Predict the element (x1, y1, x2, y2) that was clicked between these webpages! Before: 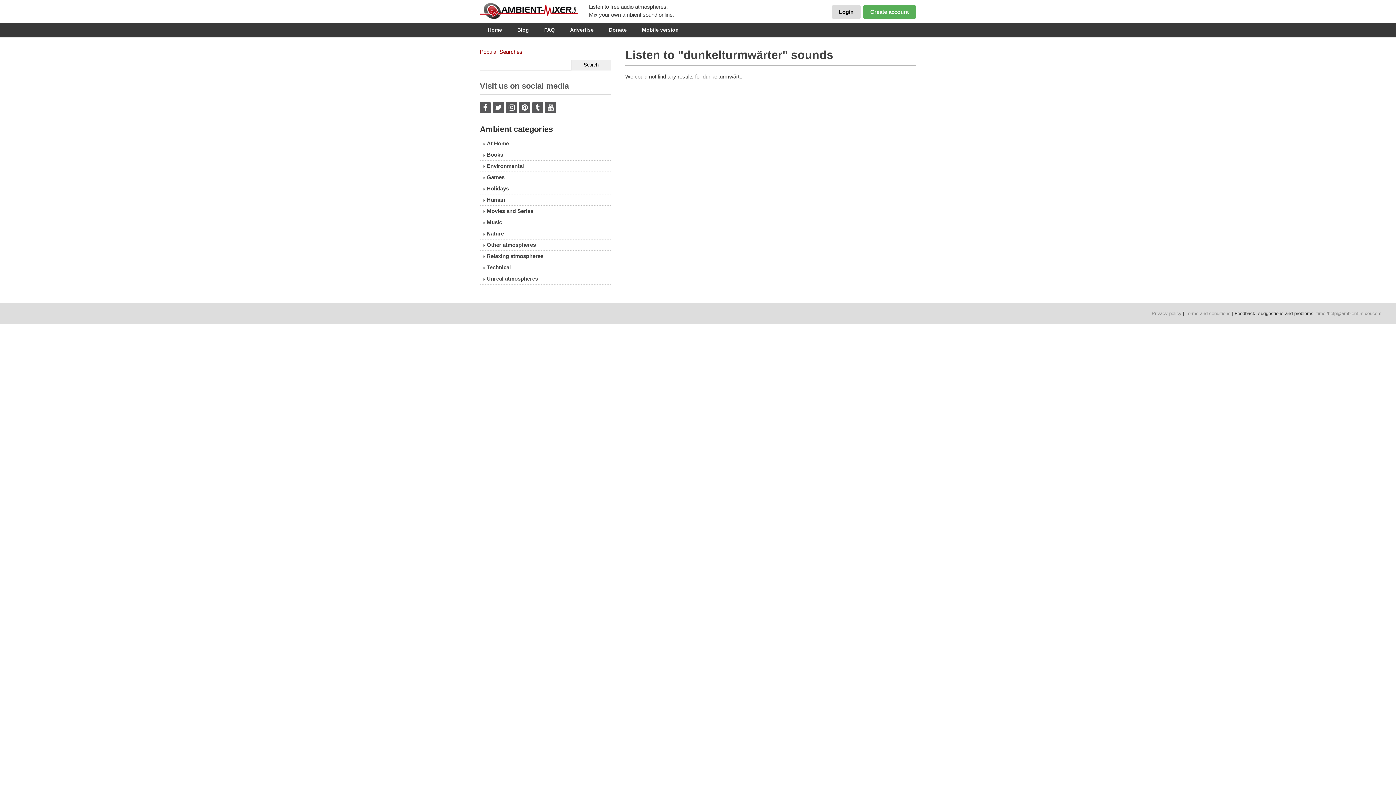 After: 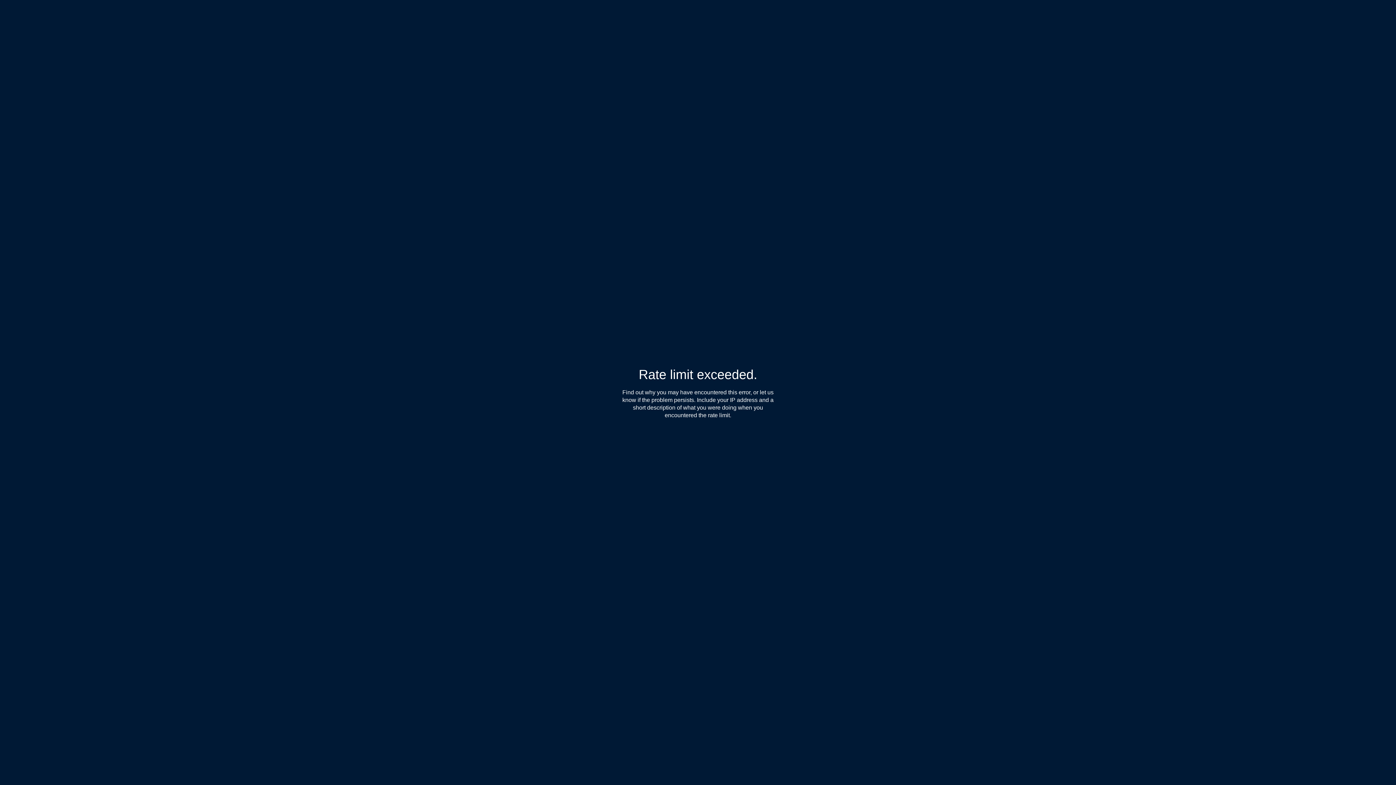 Action: bbox: (532, 104, 543, 110)